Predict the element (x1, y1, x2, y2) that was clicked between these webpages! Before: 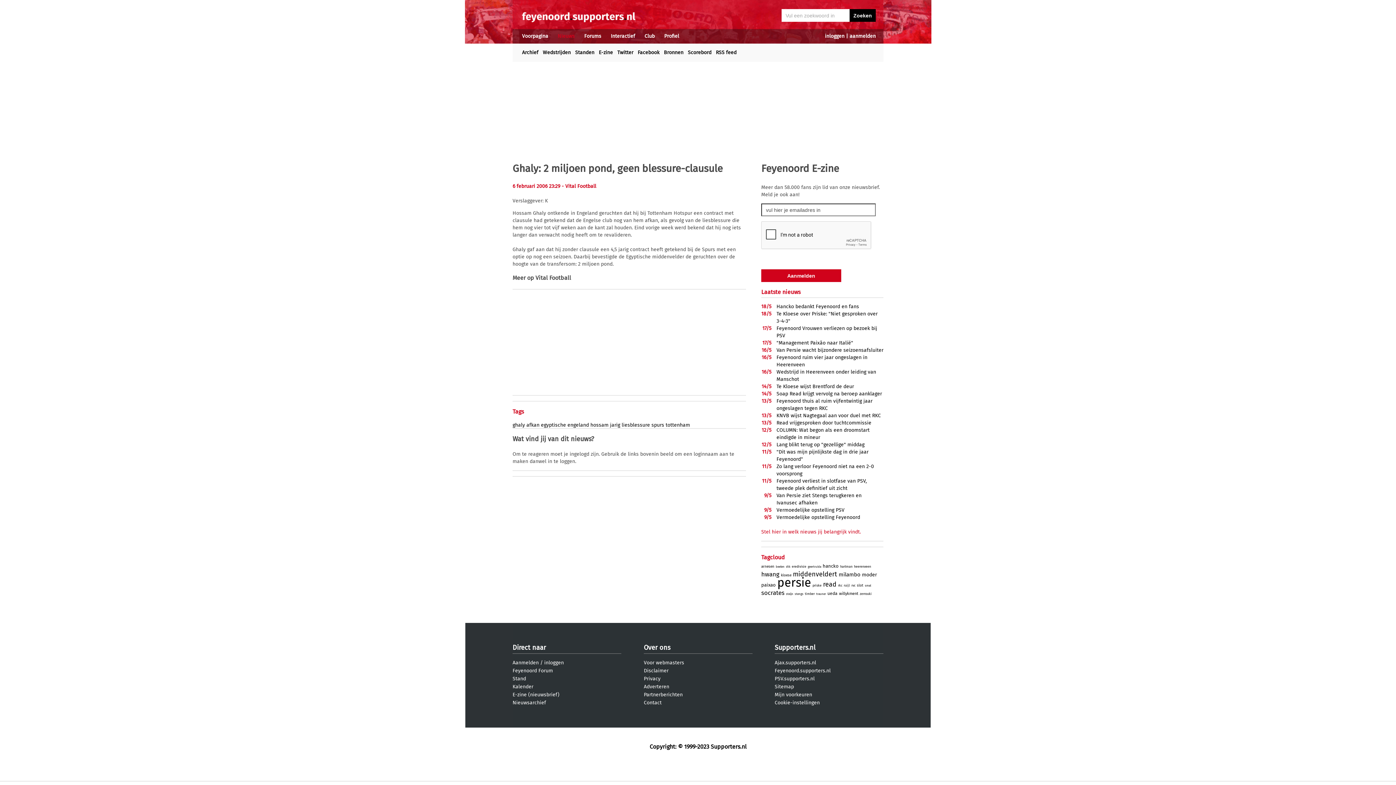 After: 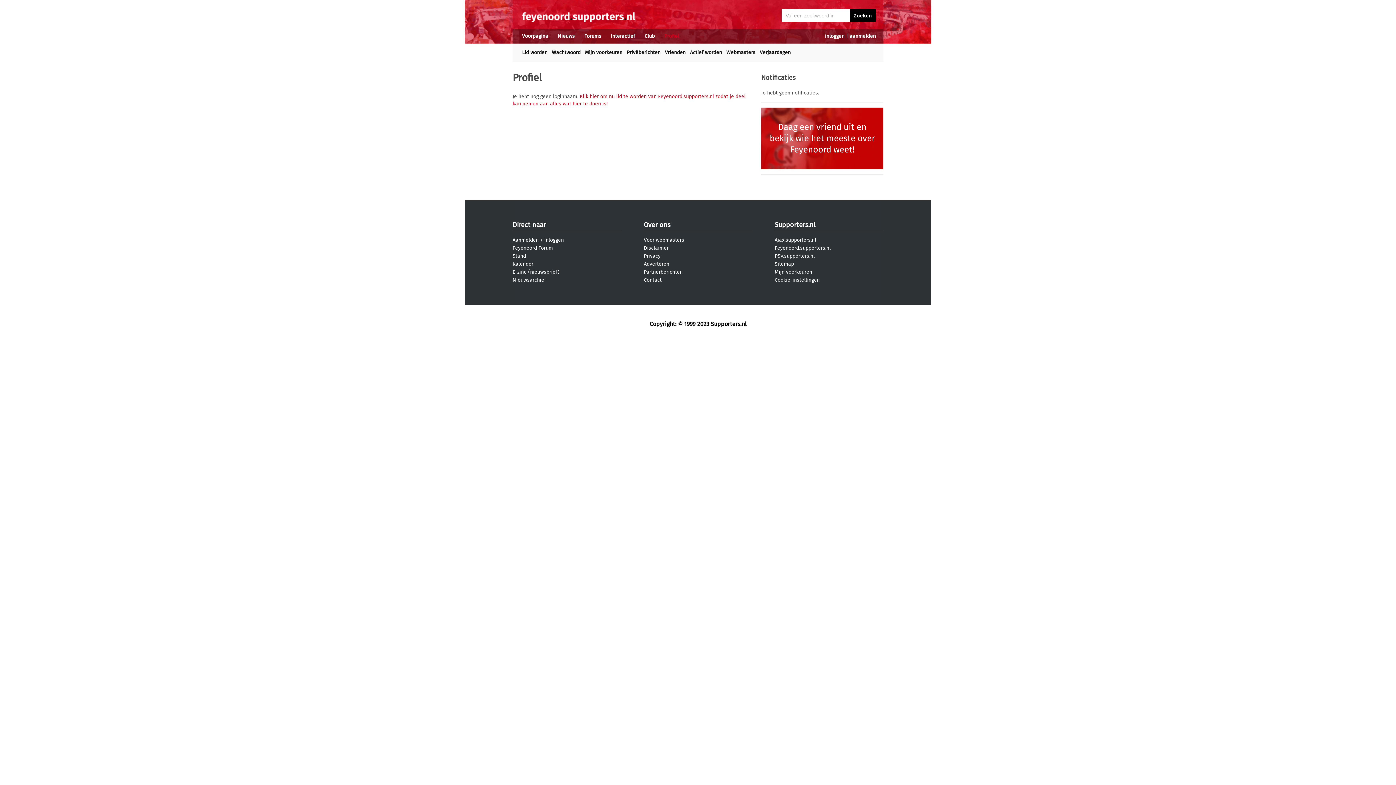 Action: bbox: (664, 33, 679, 39) label: Profiel